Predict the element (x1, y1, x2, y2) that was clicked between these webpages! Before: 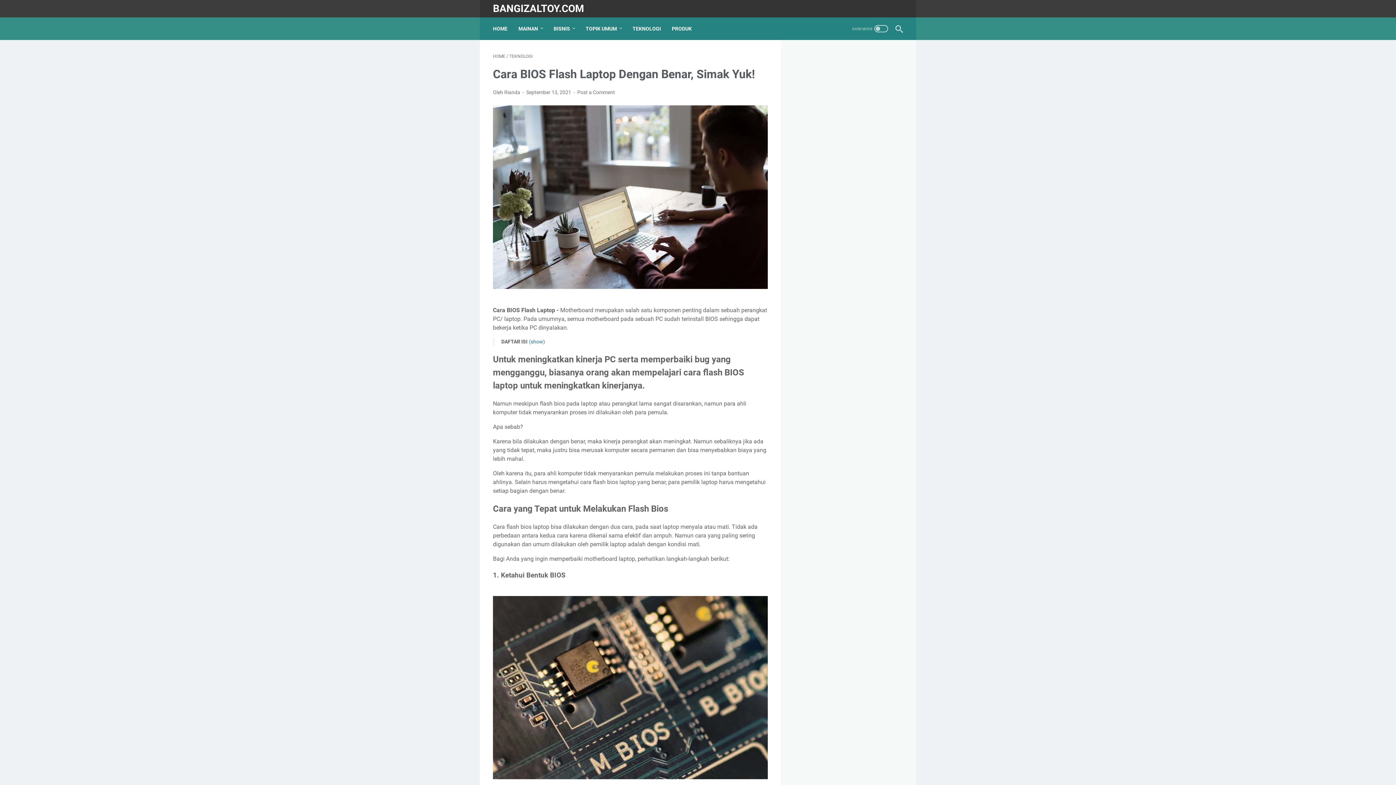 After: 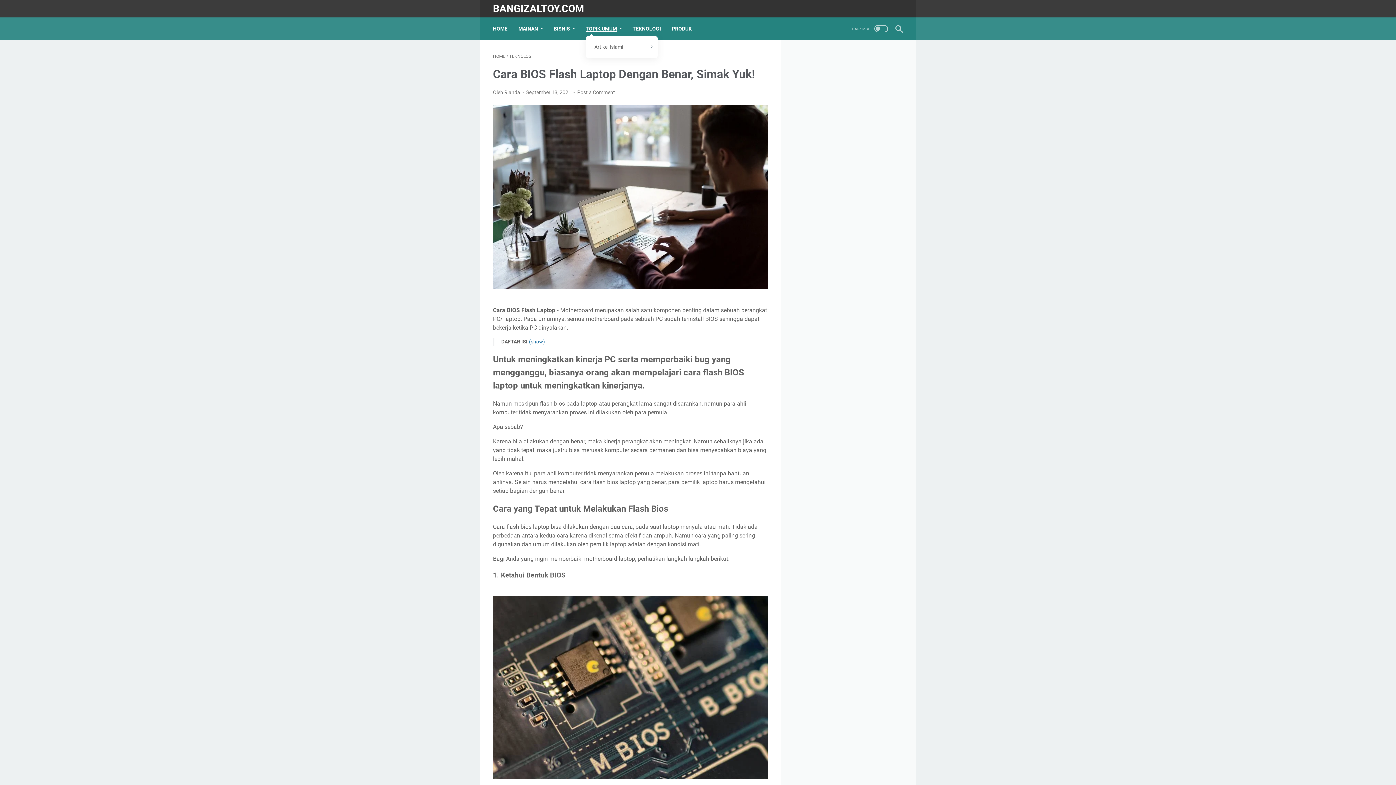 Action: bbox: (585, 21, 621, 36) label: TOPIK UMUM